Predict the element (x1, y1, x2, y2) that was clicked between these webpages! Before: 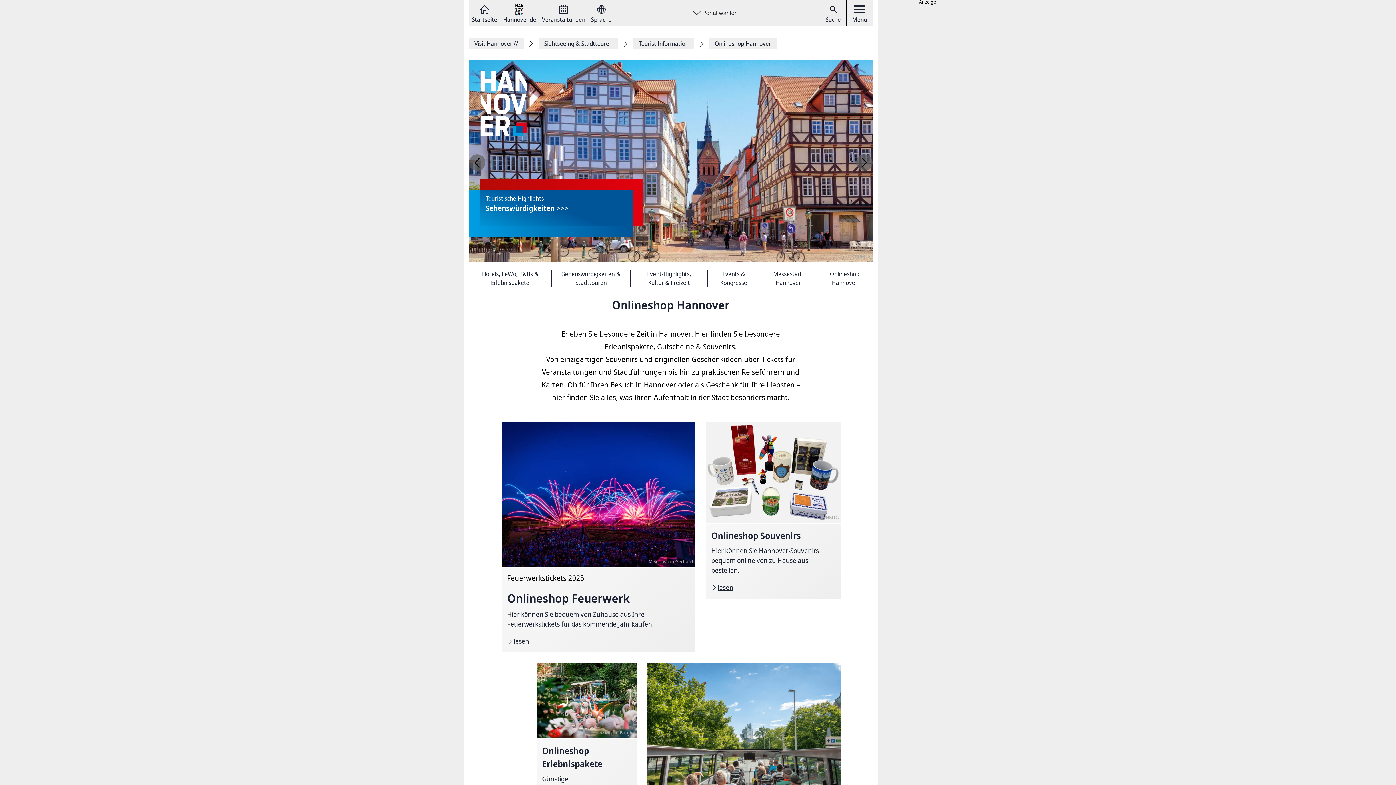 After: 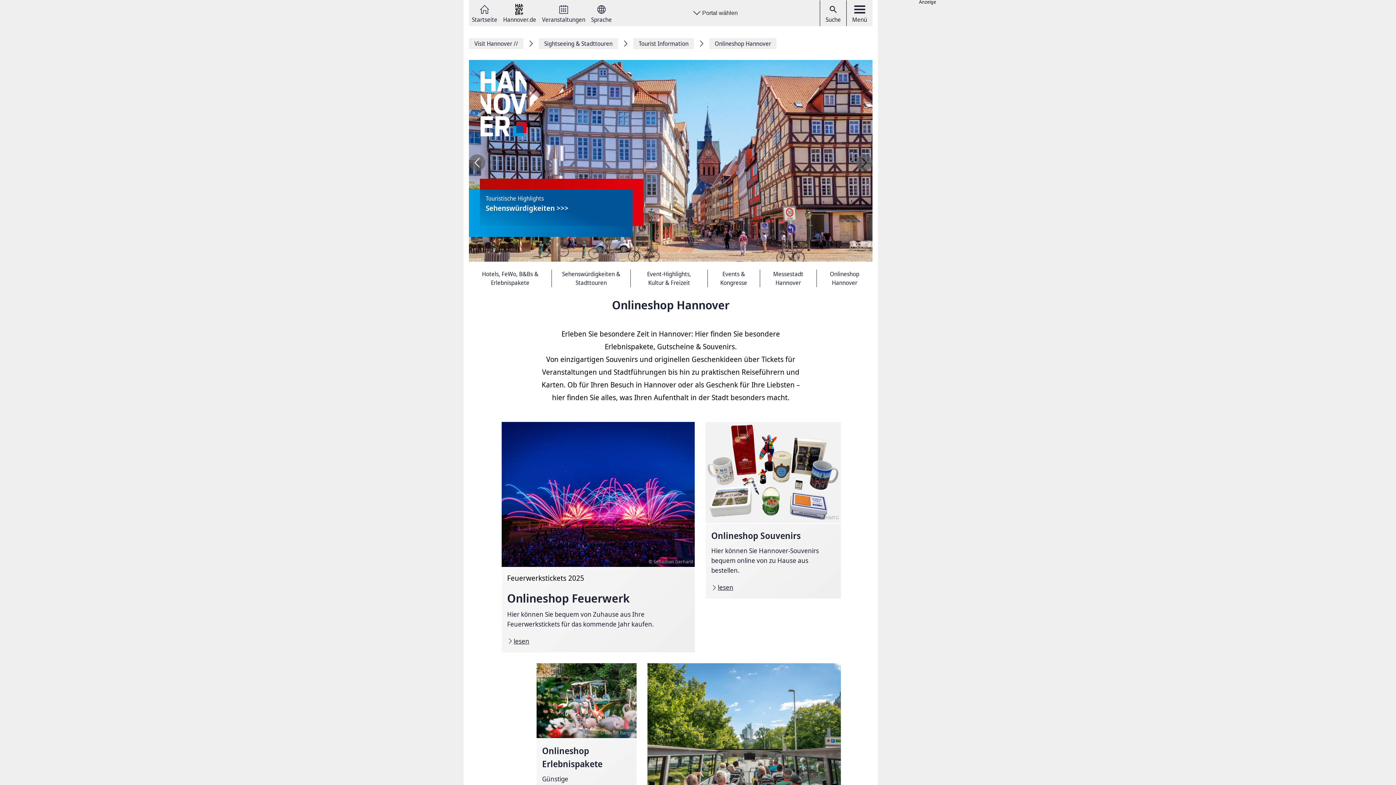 Action: bbox: (469, 154, 485, 170) label: previous